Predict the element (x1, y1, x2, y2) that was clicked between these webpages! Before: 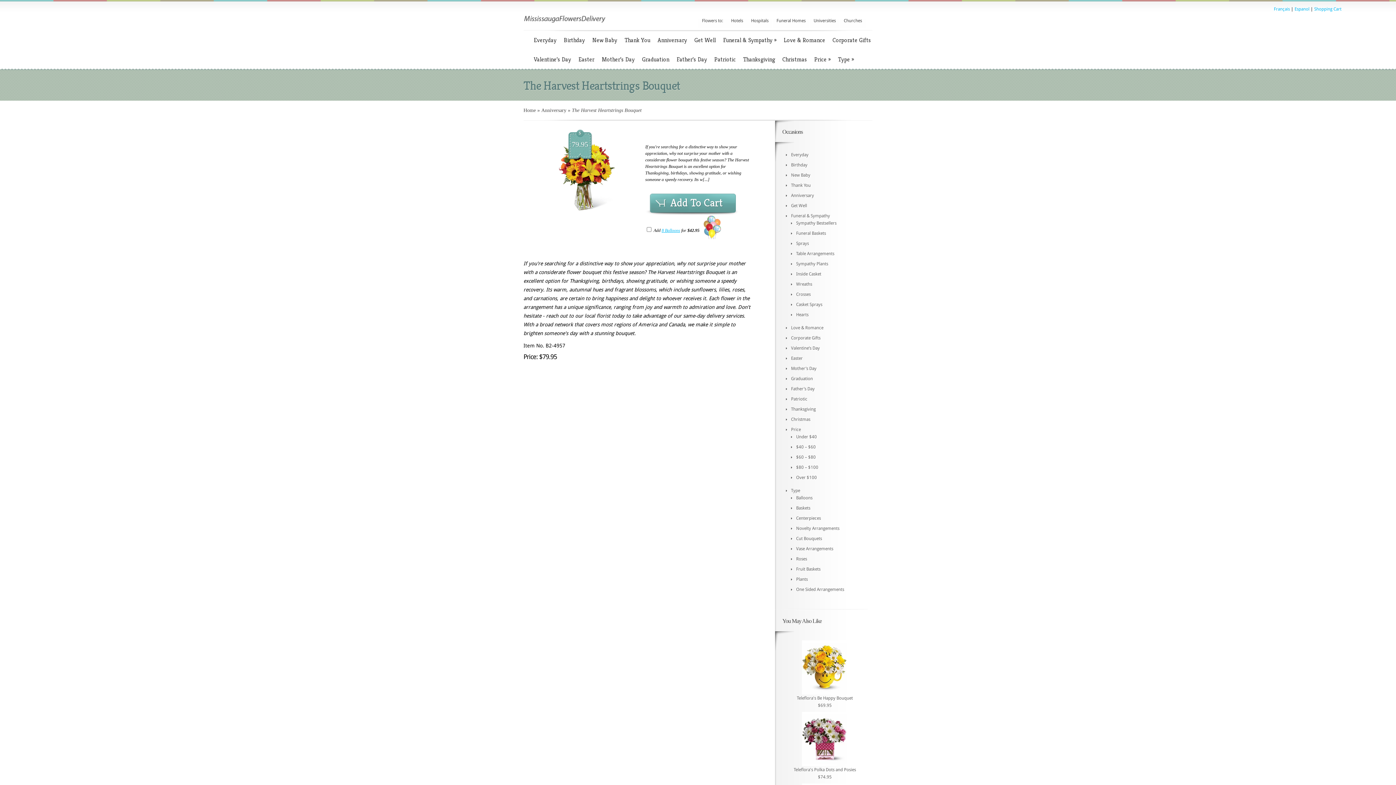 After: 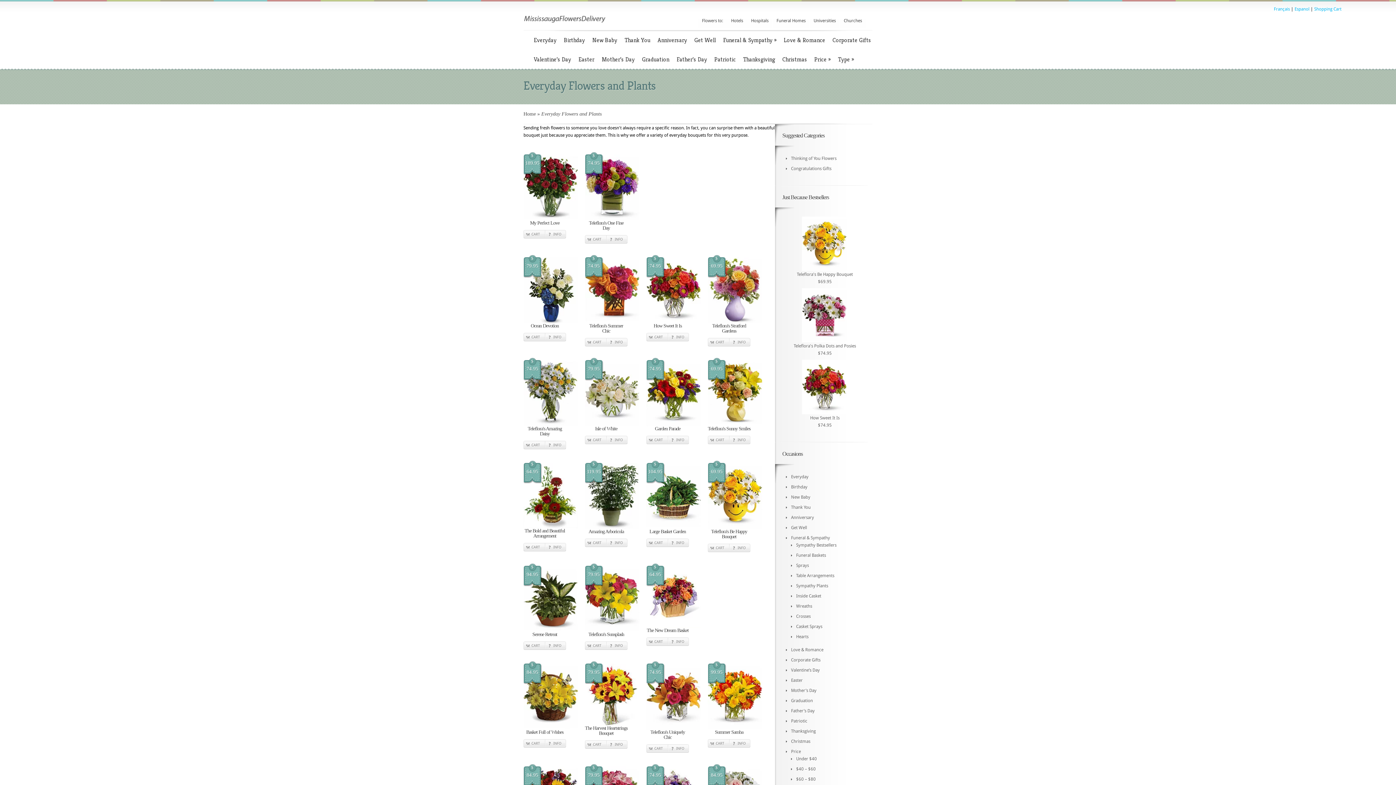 Action: label: Everyday bbox: (791, 152, 808, 157)